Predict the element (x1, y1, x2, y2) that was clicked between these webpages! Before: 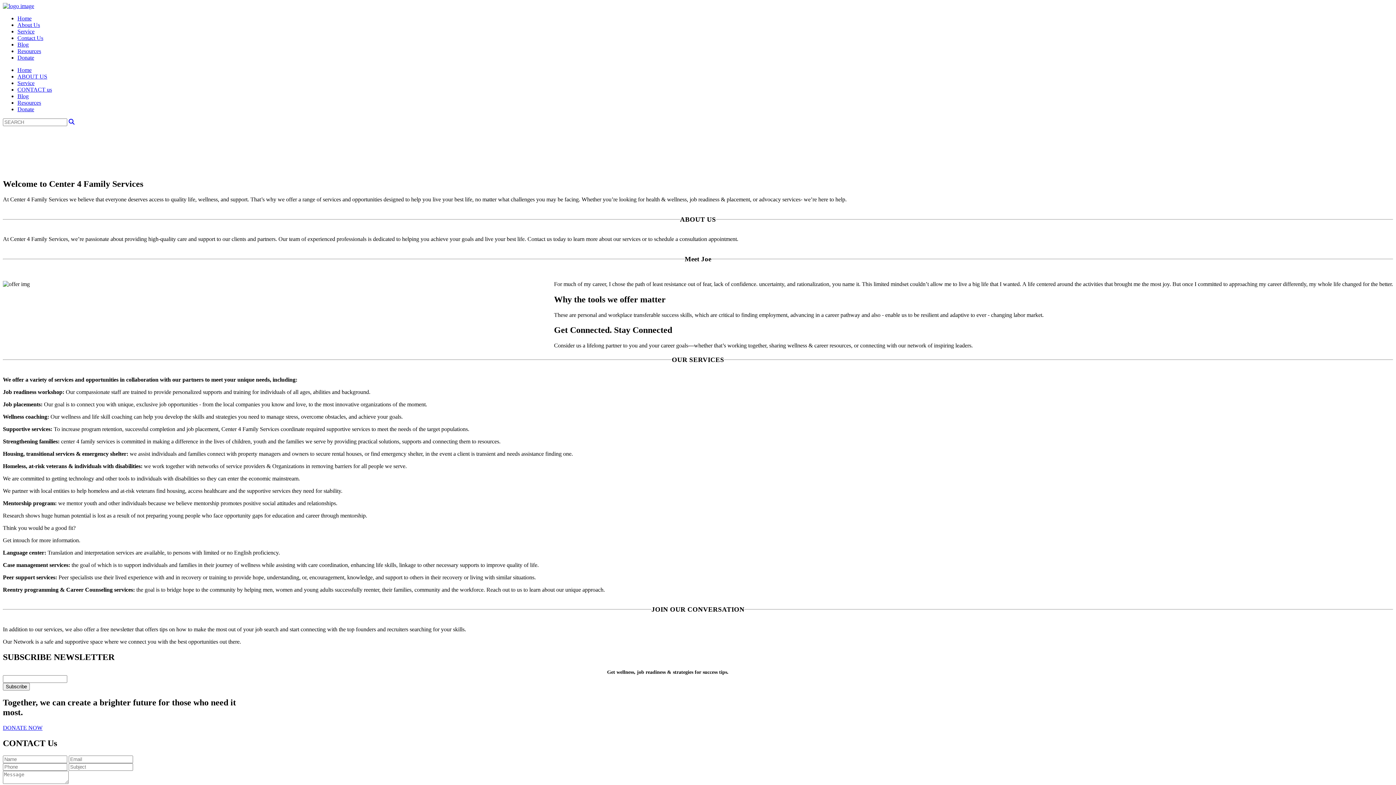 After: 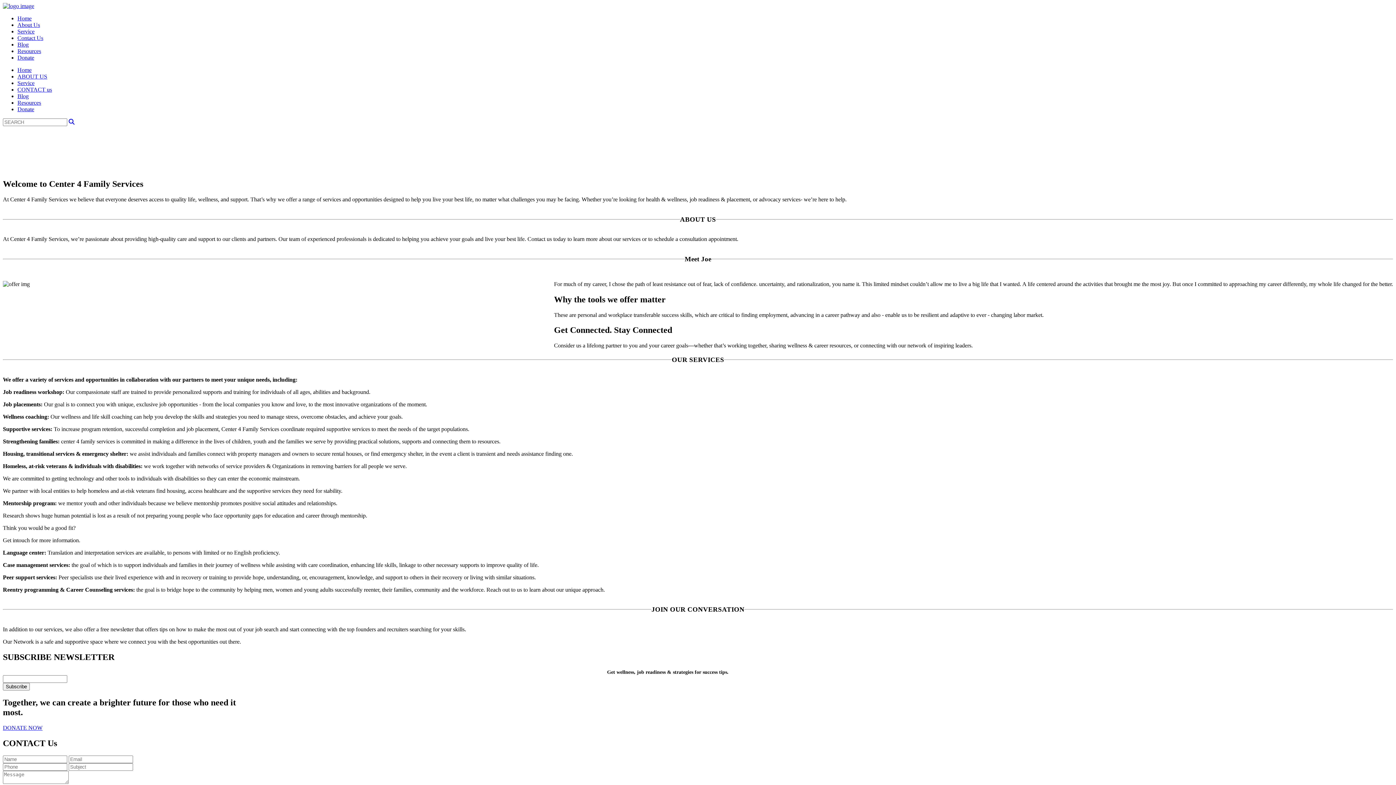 Action: bbox: (17, 21, 40, 28) label: About Us